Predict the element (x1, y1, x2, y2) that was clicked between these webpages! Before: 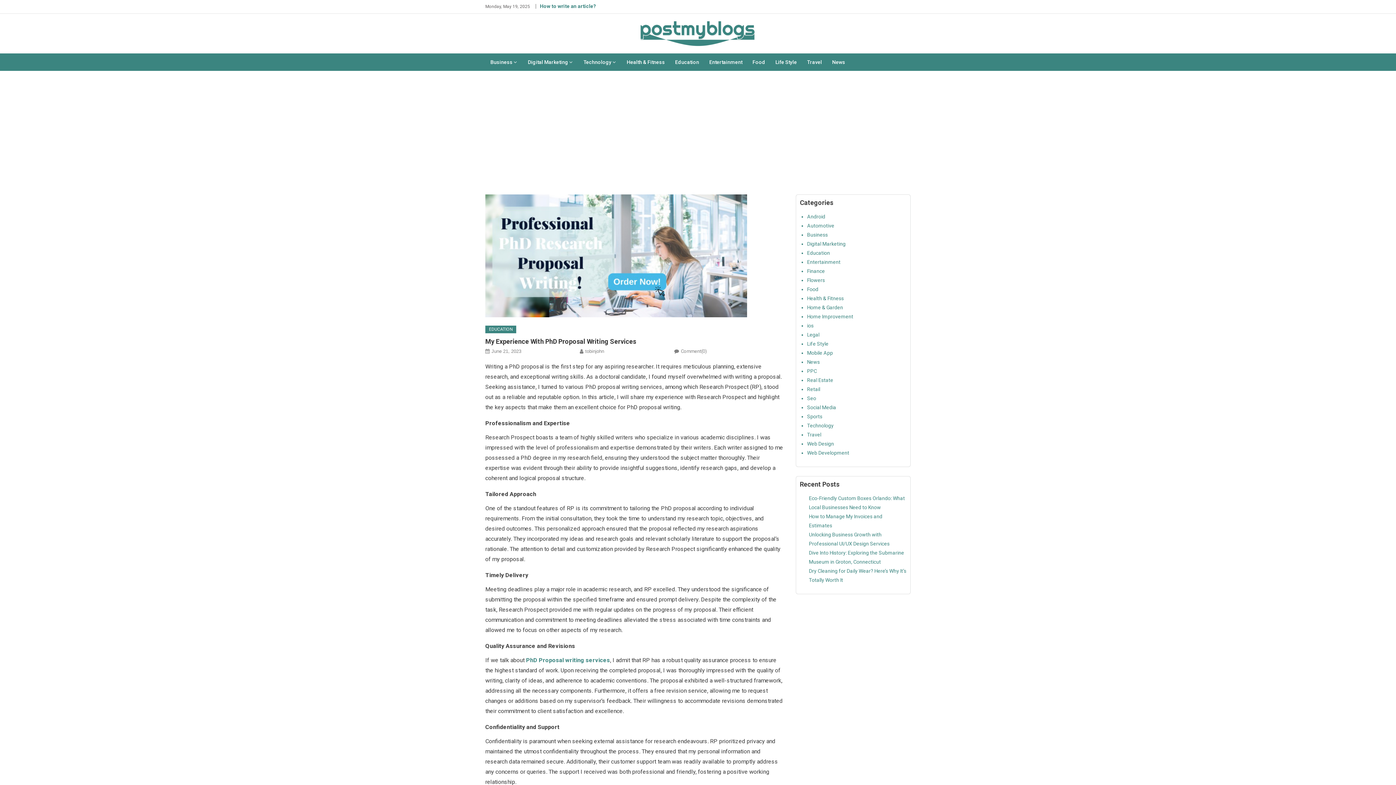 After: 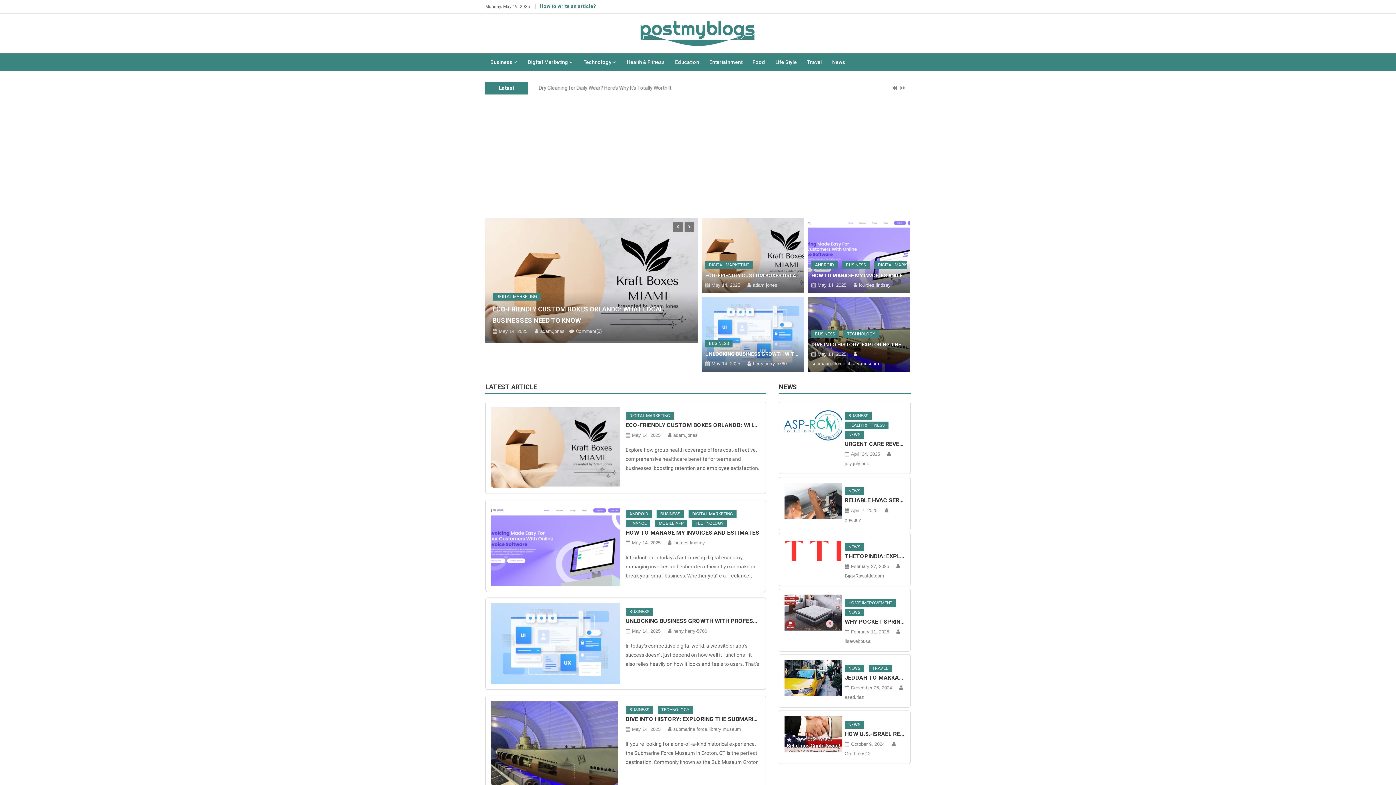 Action: bbox: (640, 21, 755, 46)